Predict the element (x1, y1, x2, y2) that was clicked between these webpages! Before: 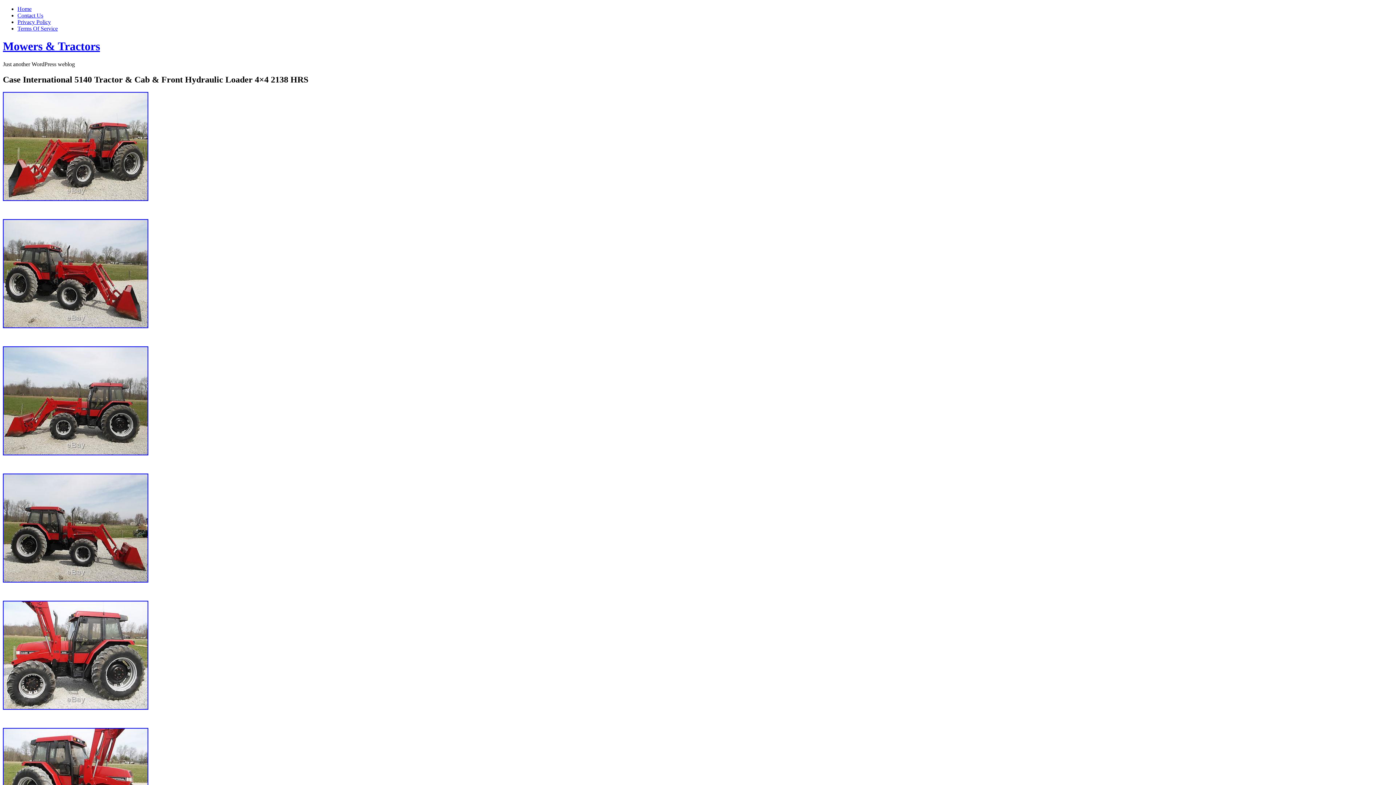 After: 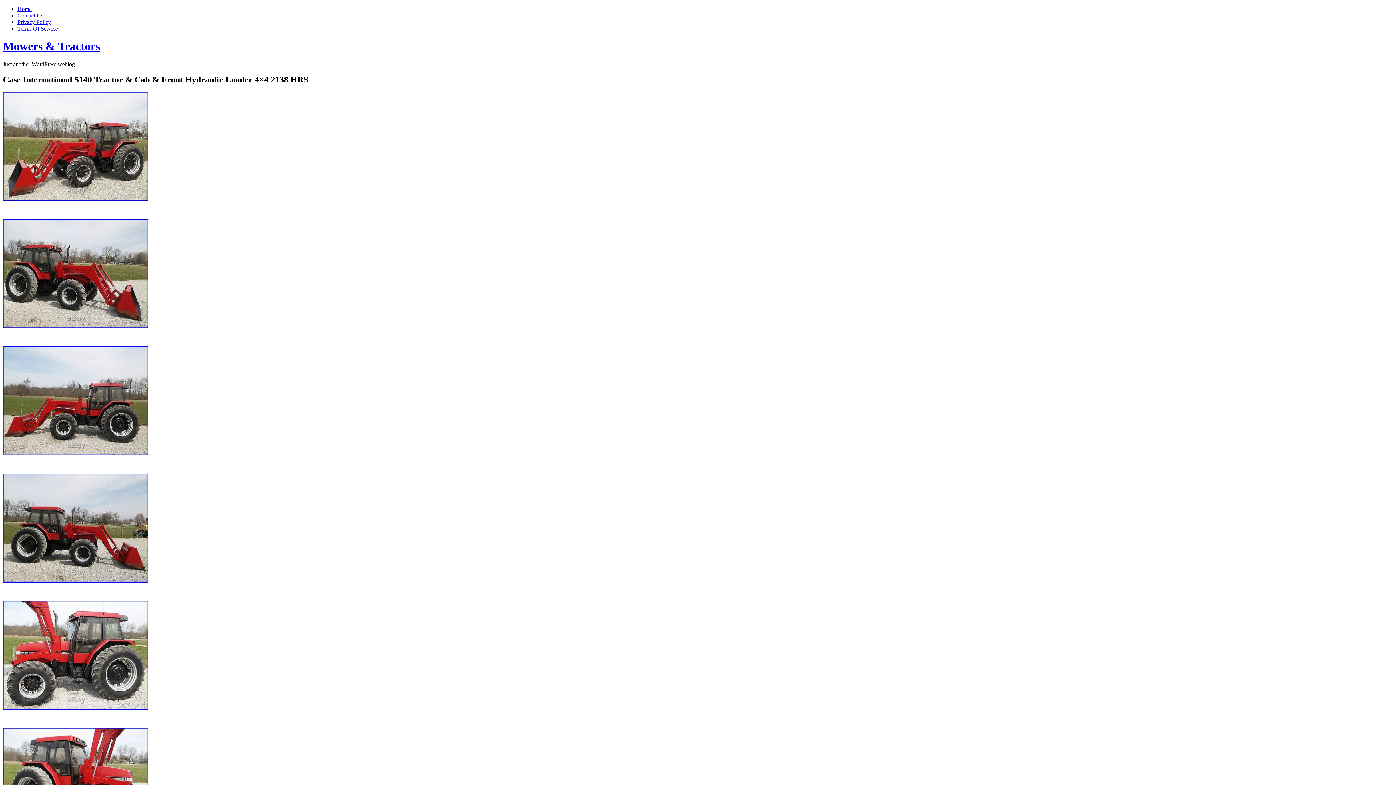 Action: bbox: (2, 323, 148, 329)